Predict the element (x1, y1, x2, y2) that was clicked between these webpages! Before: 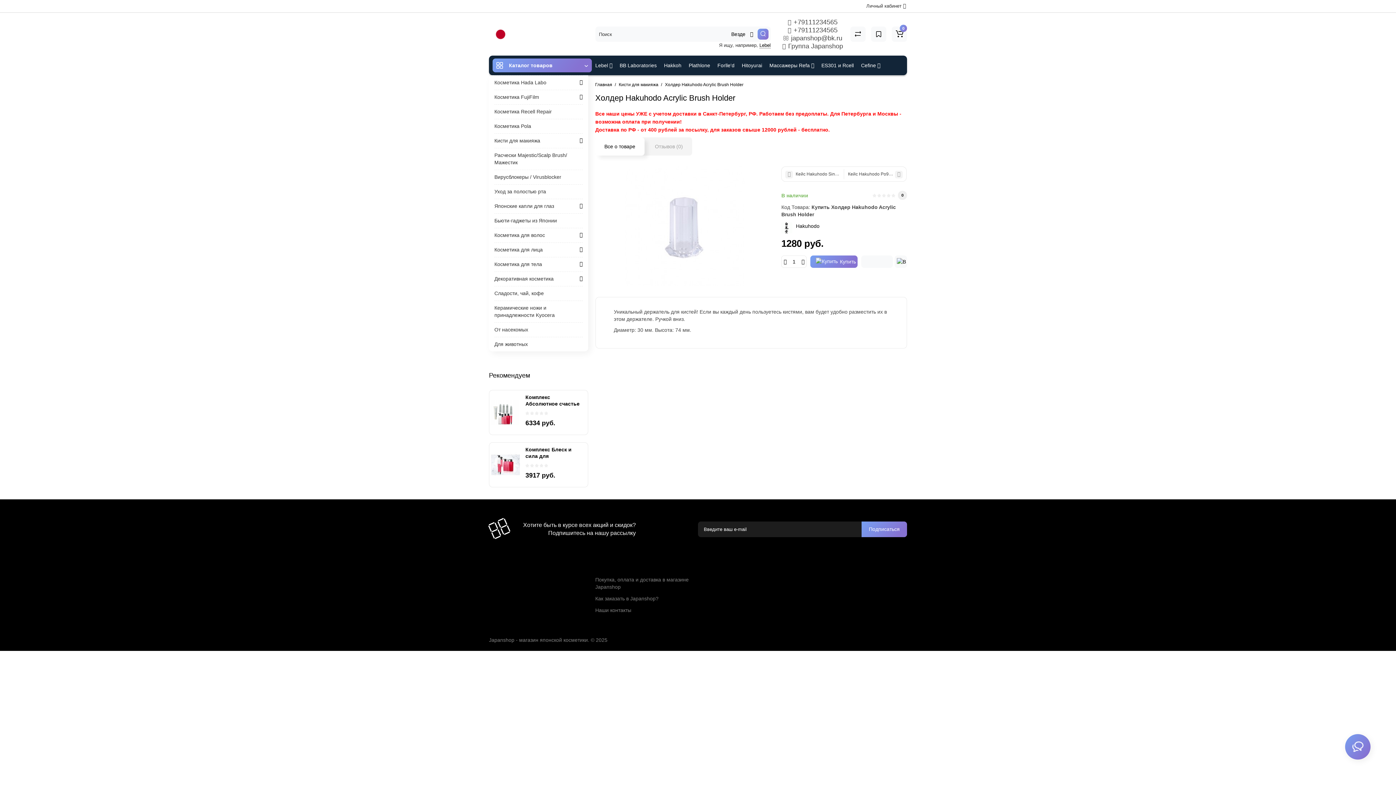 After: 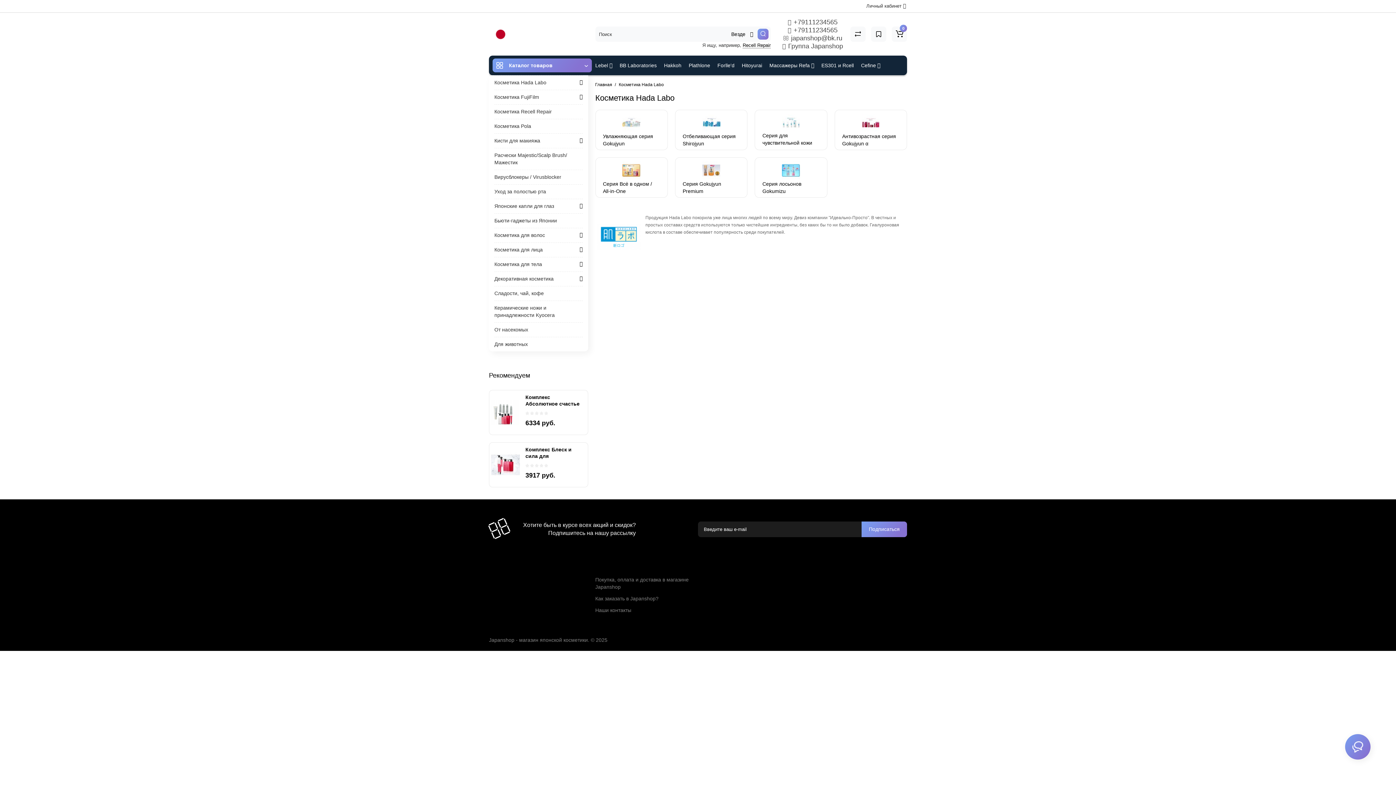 Action: bbox: (489, 75, 588, 89) label: Косметика Hada Labo